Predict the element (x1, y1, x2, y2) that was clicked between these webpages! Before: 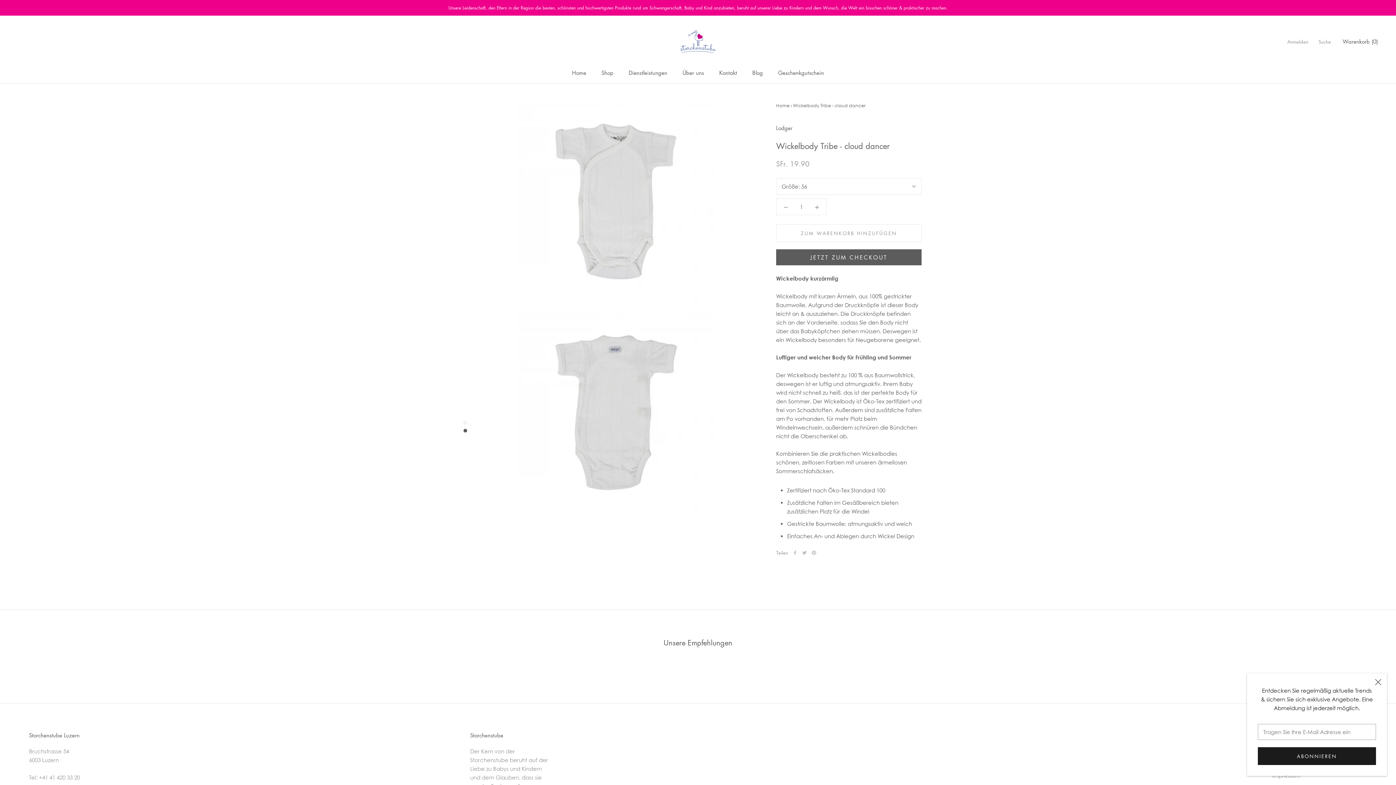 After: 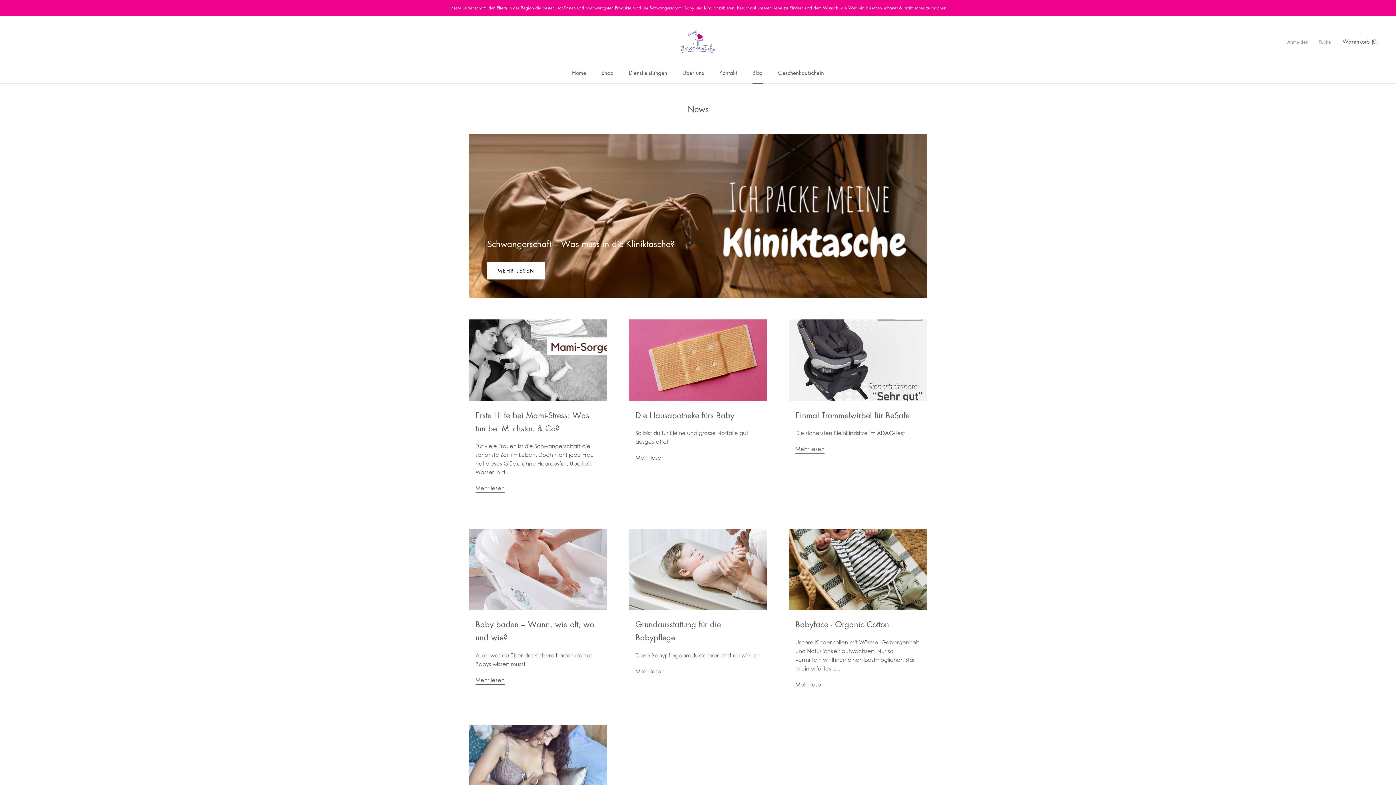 Action: bbox: (752, 69, 763, 76) label: Blog
Blog